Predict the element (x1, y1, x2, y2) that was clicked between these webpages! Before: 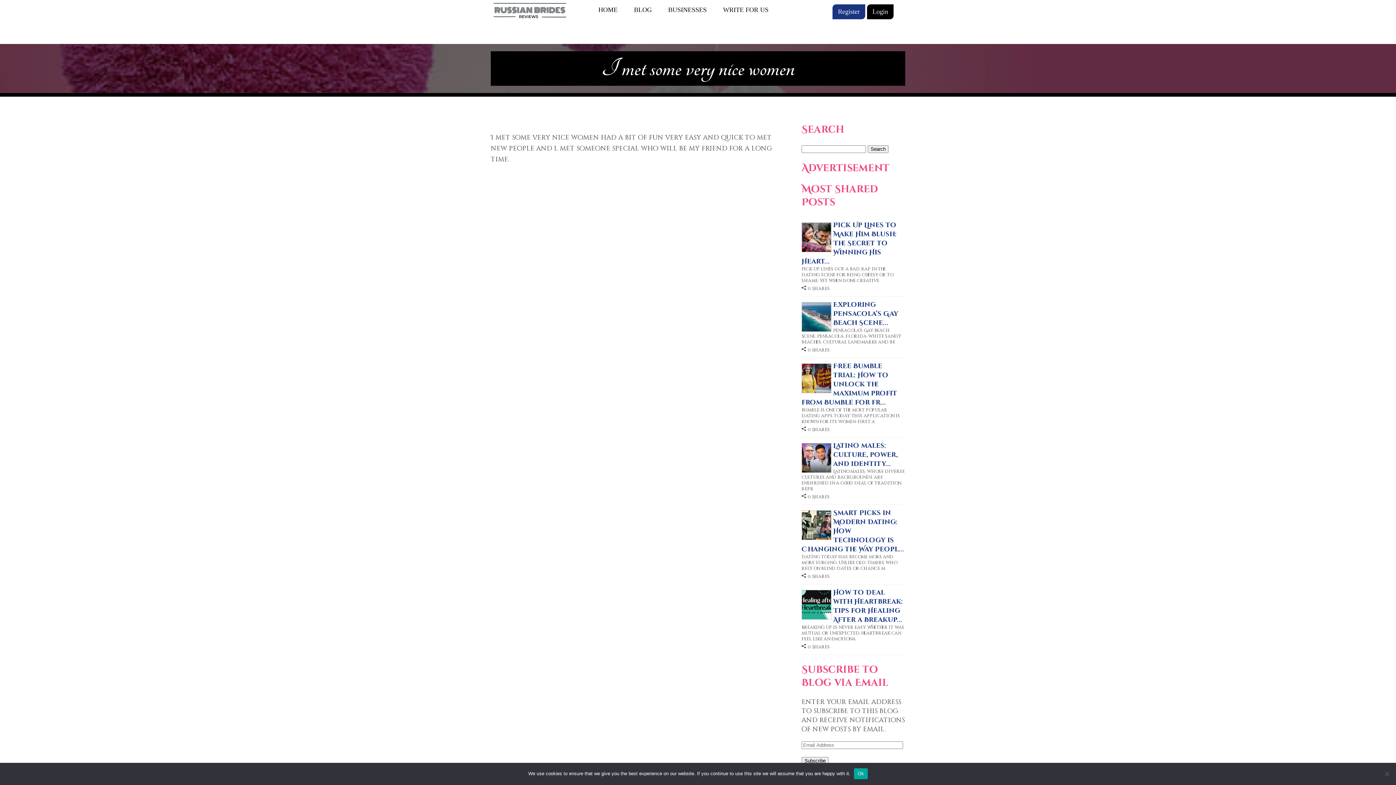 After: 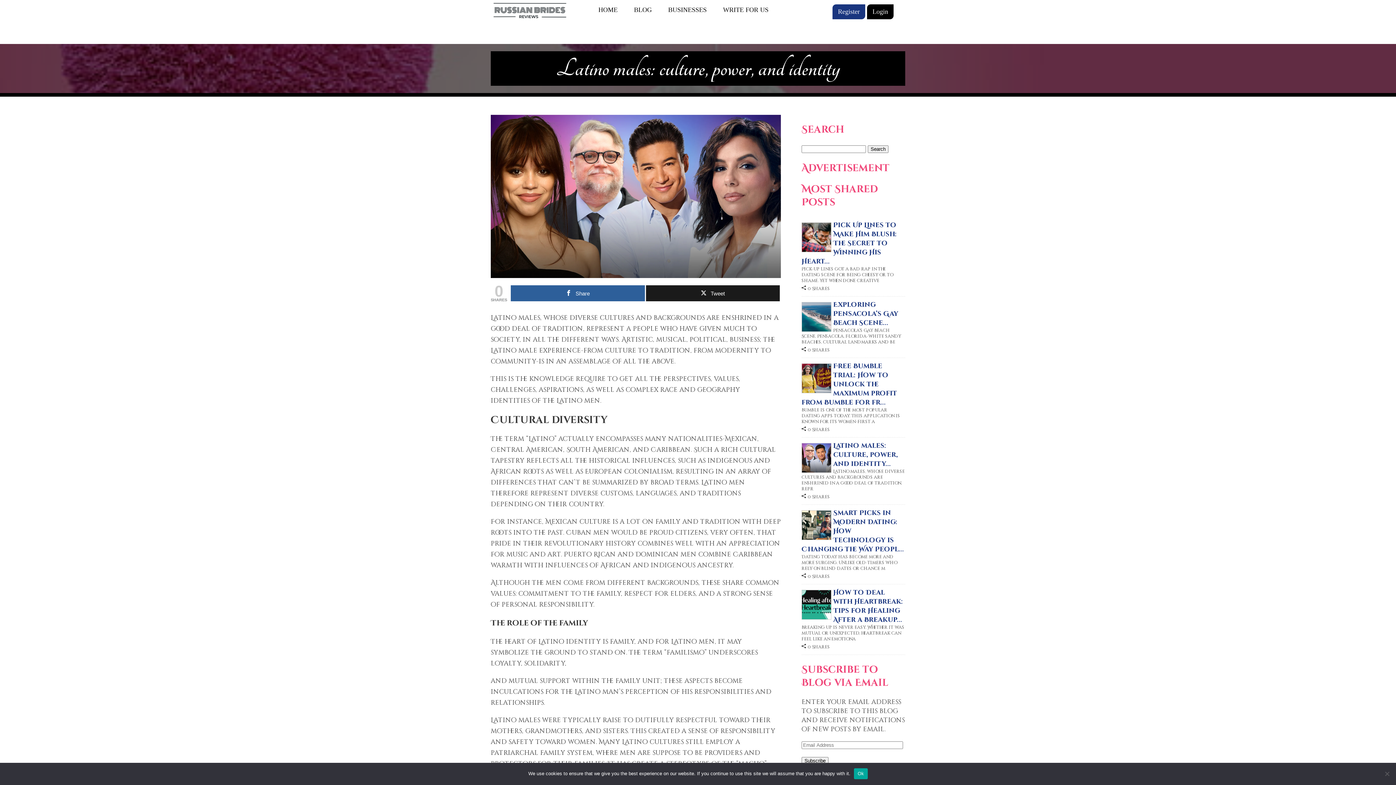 Action: bbox: (833, 441, 898, 468) label: Latino males: culture, power, and identity...